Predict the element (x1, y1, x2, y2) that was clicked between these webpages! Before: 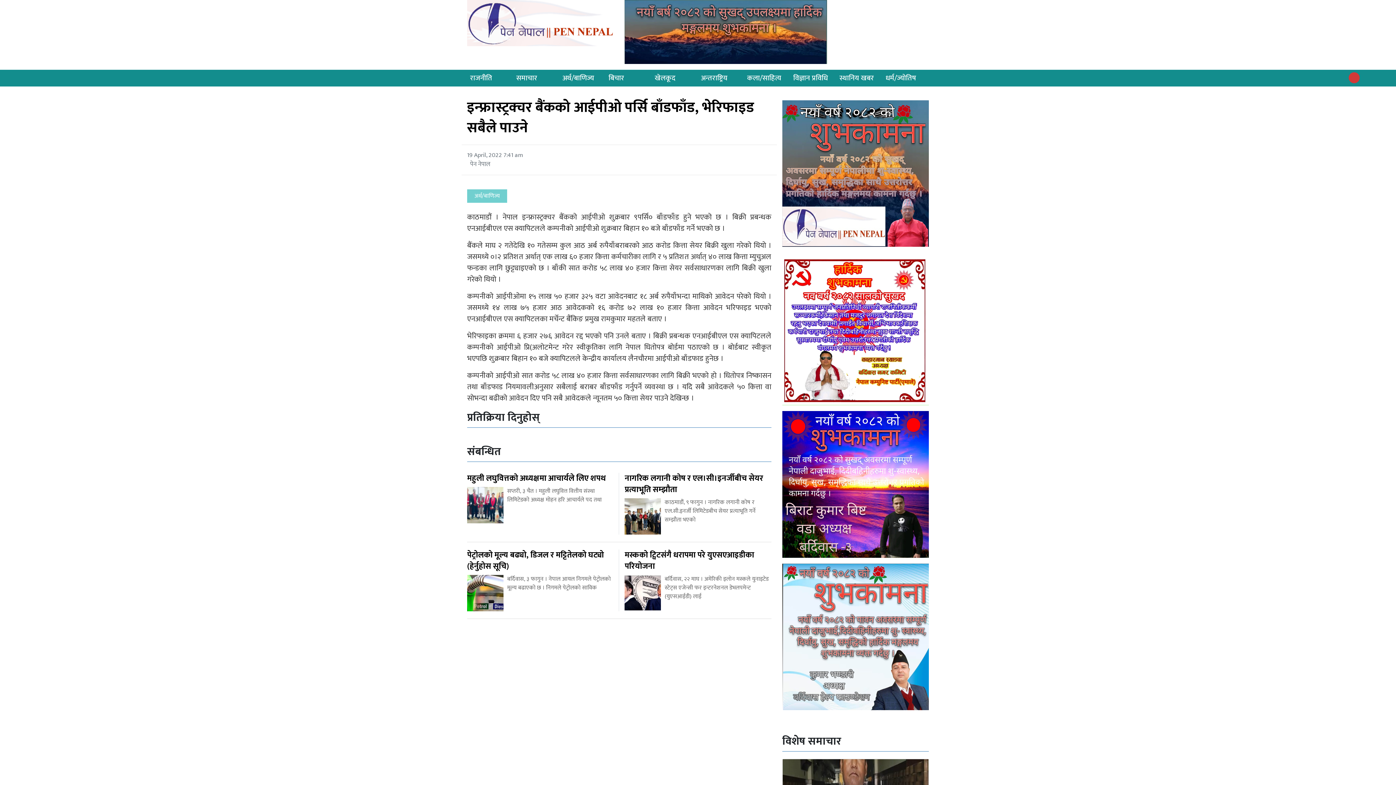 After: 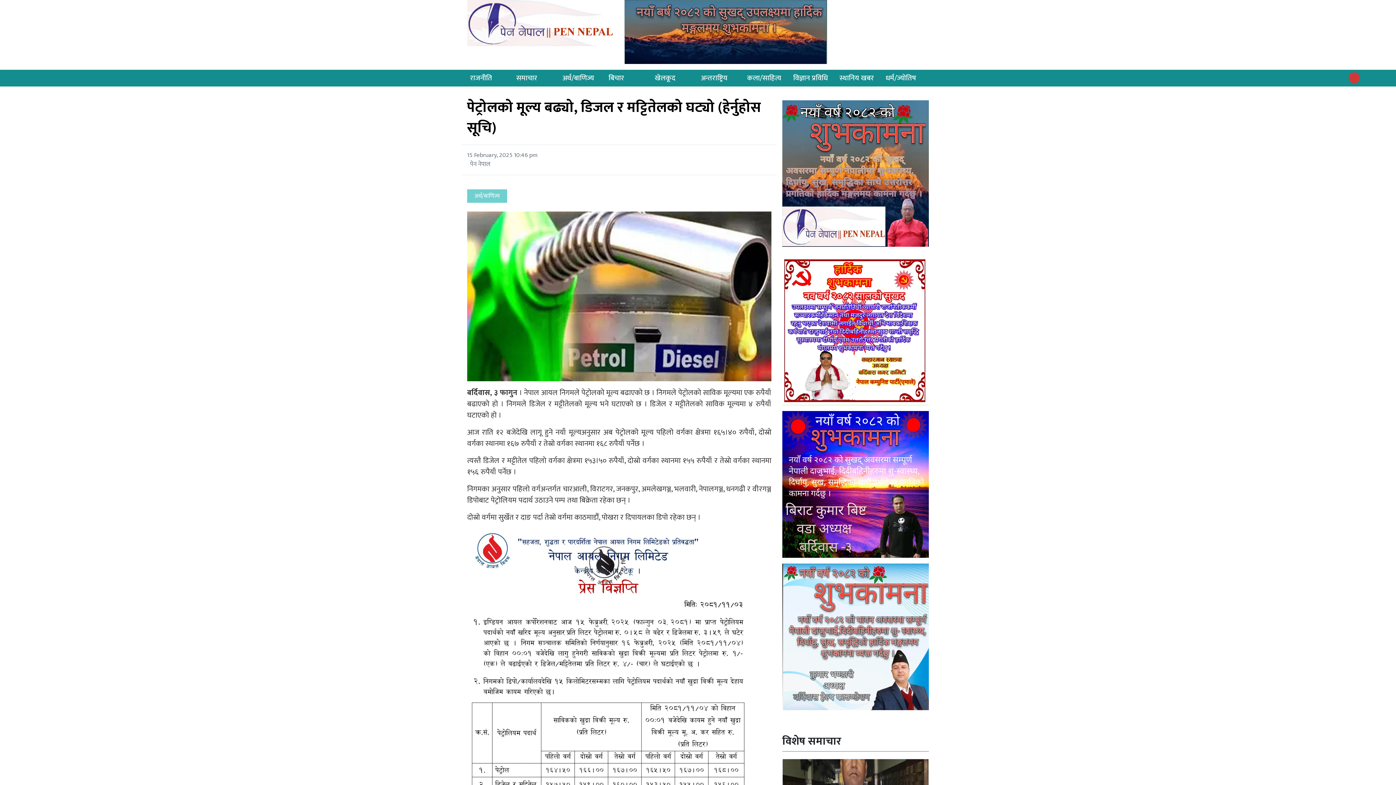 Action: label: पेट्रोलको मूल्य बढ्यो, डिजल र मट्टितेलको घट्यो (हेर्नुहोस सूचि)

बर्दिवास, ३ फागुन । नेपाल आयल निगमले पेट्रोलको मूल्य बढाएको छ । निगमले पेट्रोलको साविक bbox: (467, 549, 613, 592)